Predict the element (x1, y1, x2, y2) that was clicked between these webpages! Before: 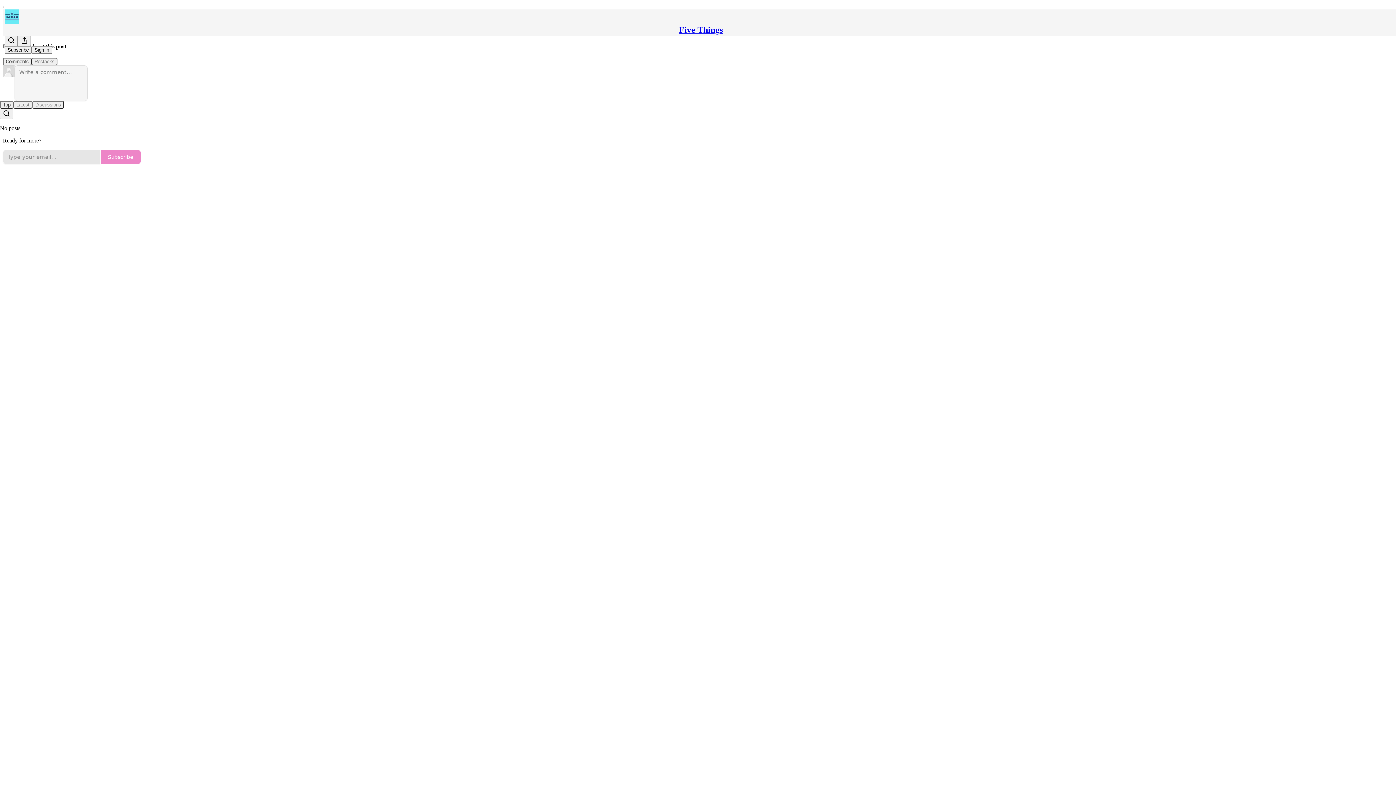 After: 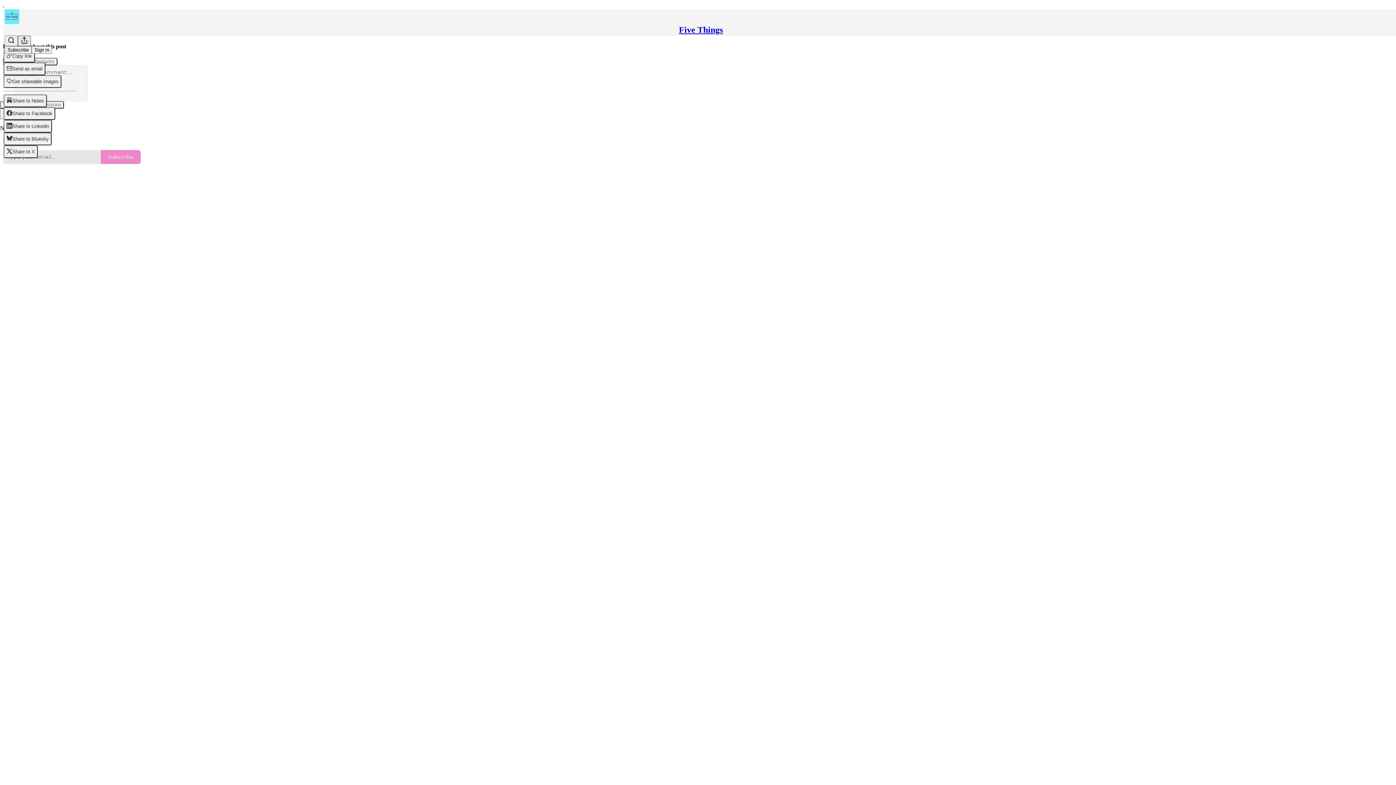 Action: label: View more bbox: (17, 35, 30, 46)